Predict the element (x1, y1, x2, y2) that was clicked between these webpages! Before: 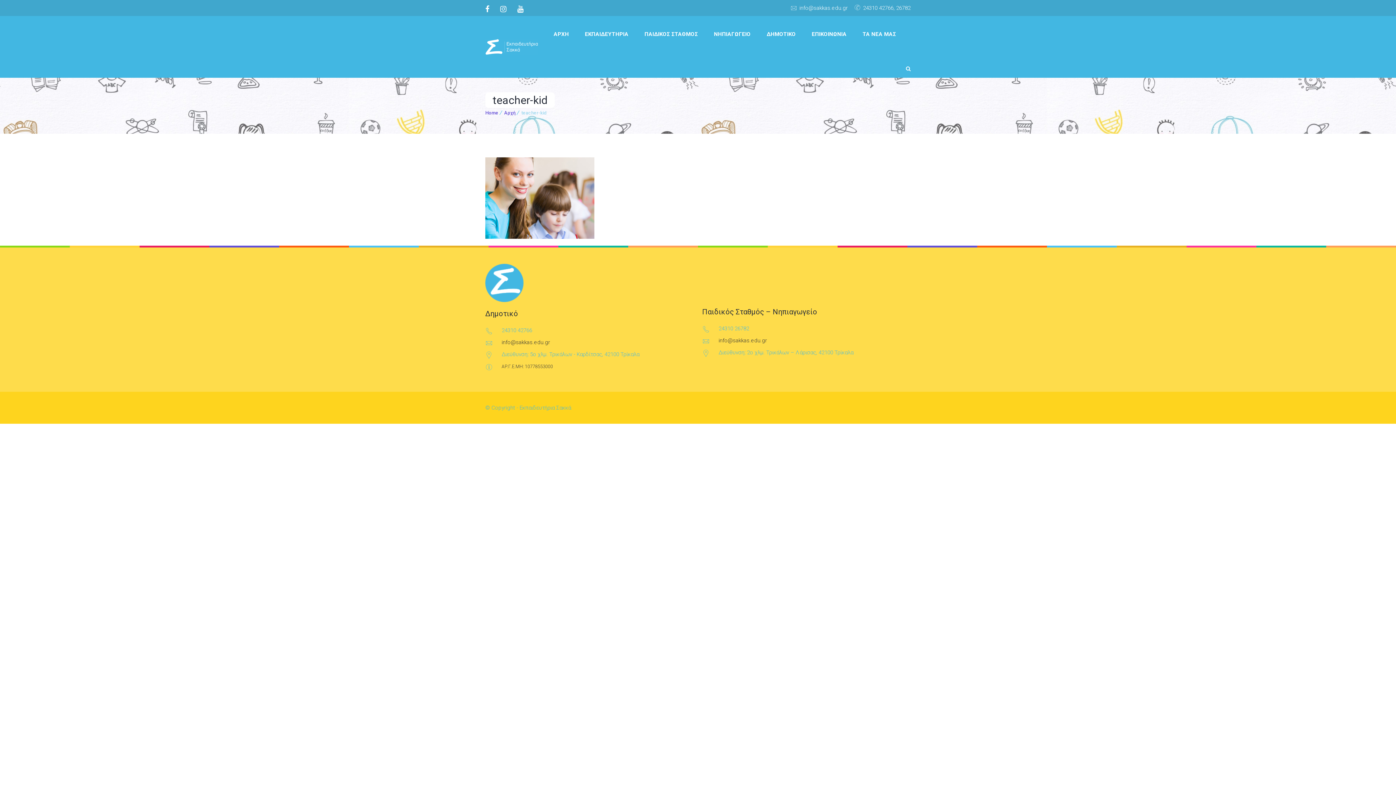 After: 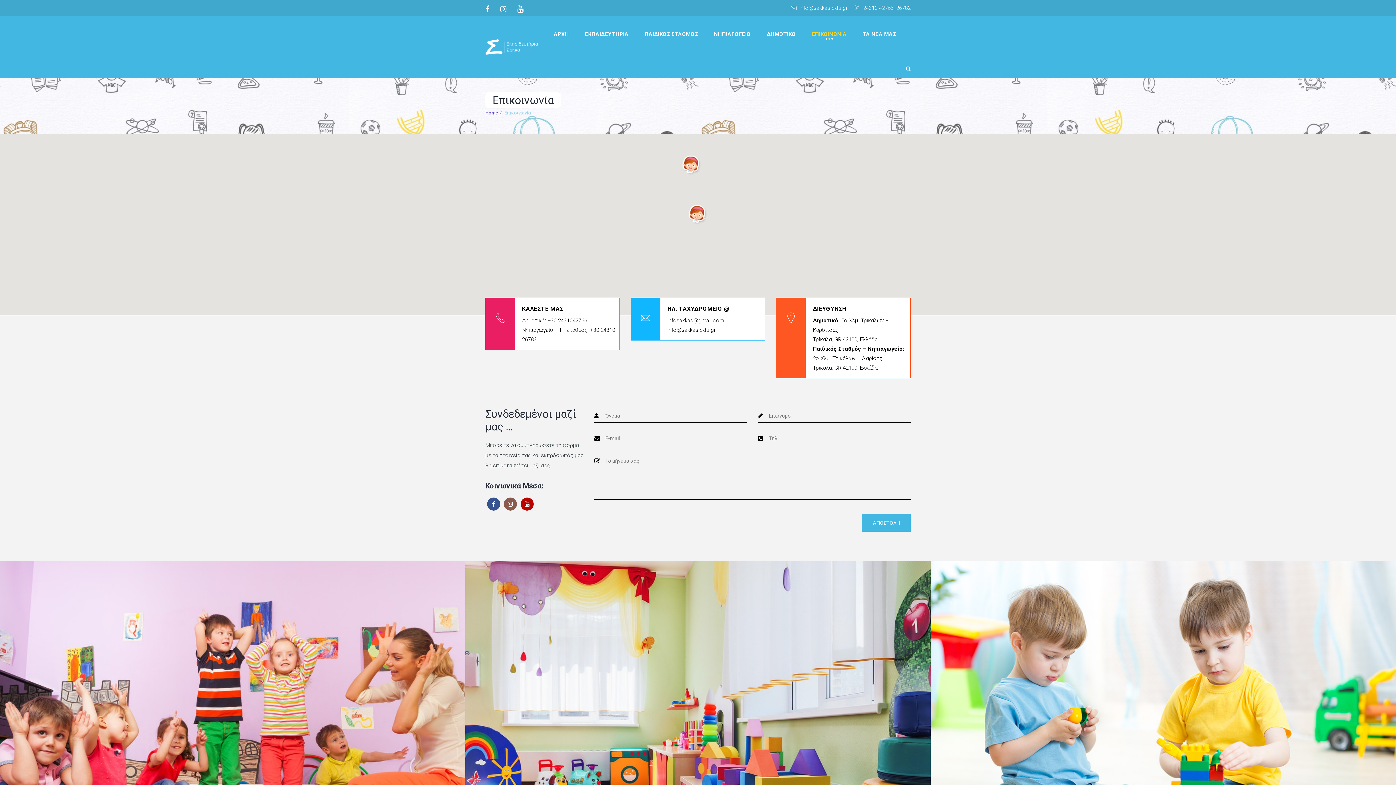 Action: bbox: (803, 16, 854, 52) label: ΕΠΙΚΟΙΝΩΝΙΑ